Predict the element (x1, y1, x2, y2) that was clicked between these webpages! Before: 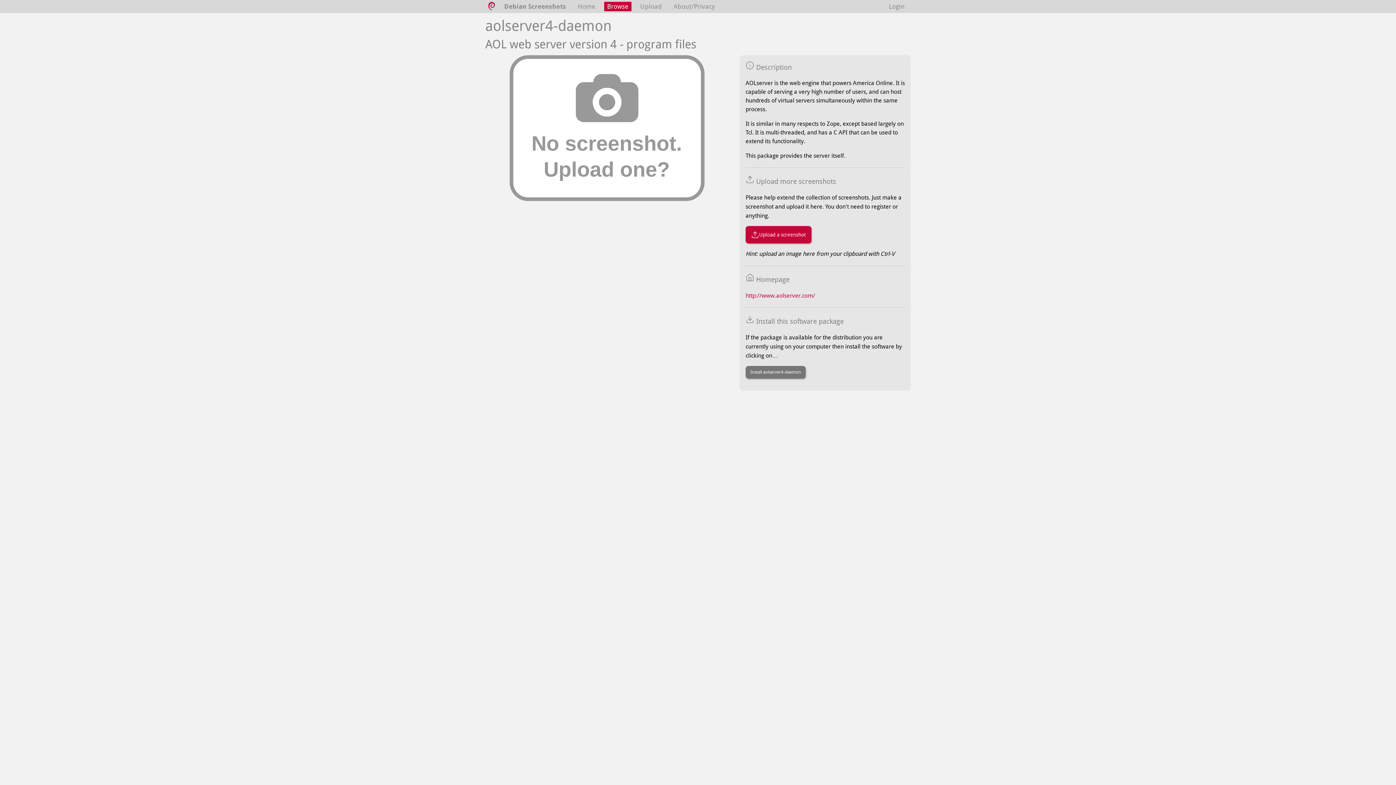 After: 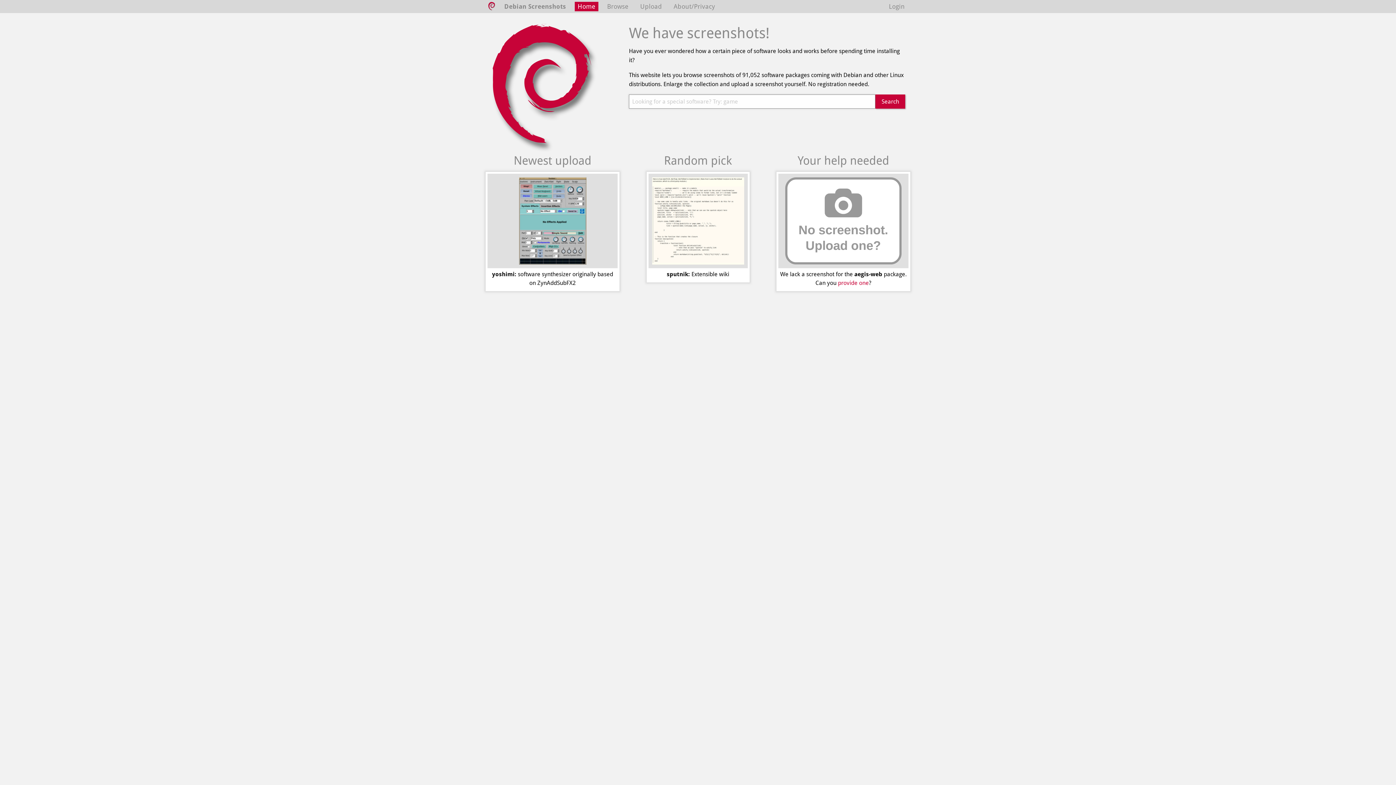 Action: bbox: (574, 1, 598, 11) label: Home